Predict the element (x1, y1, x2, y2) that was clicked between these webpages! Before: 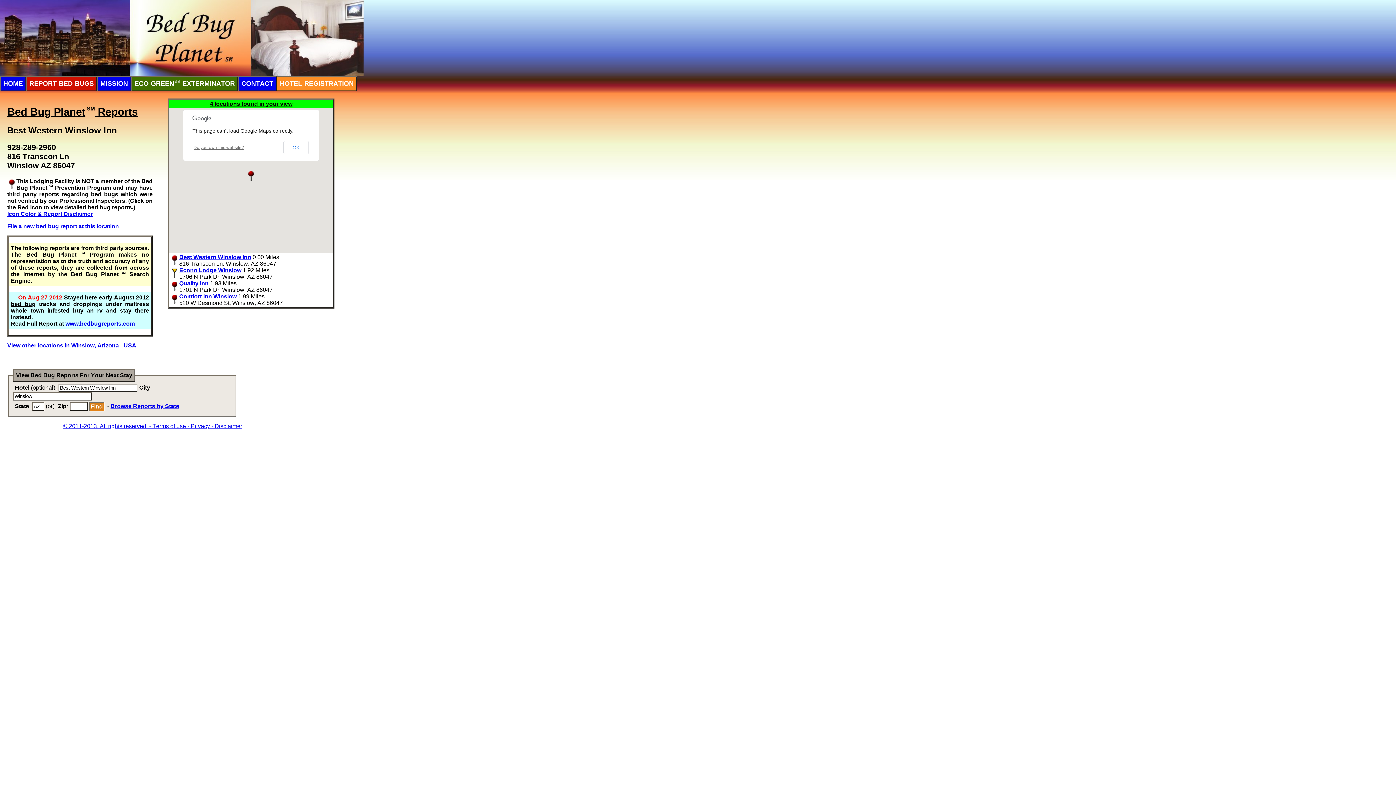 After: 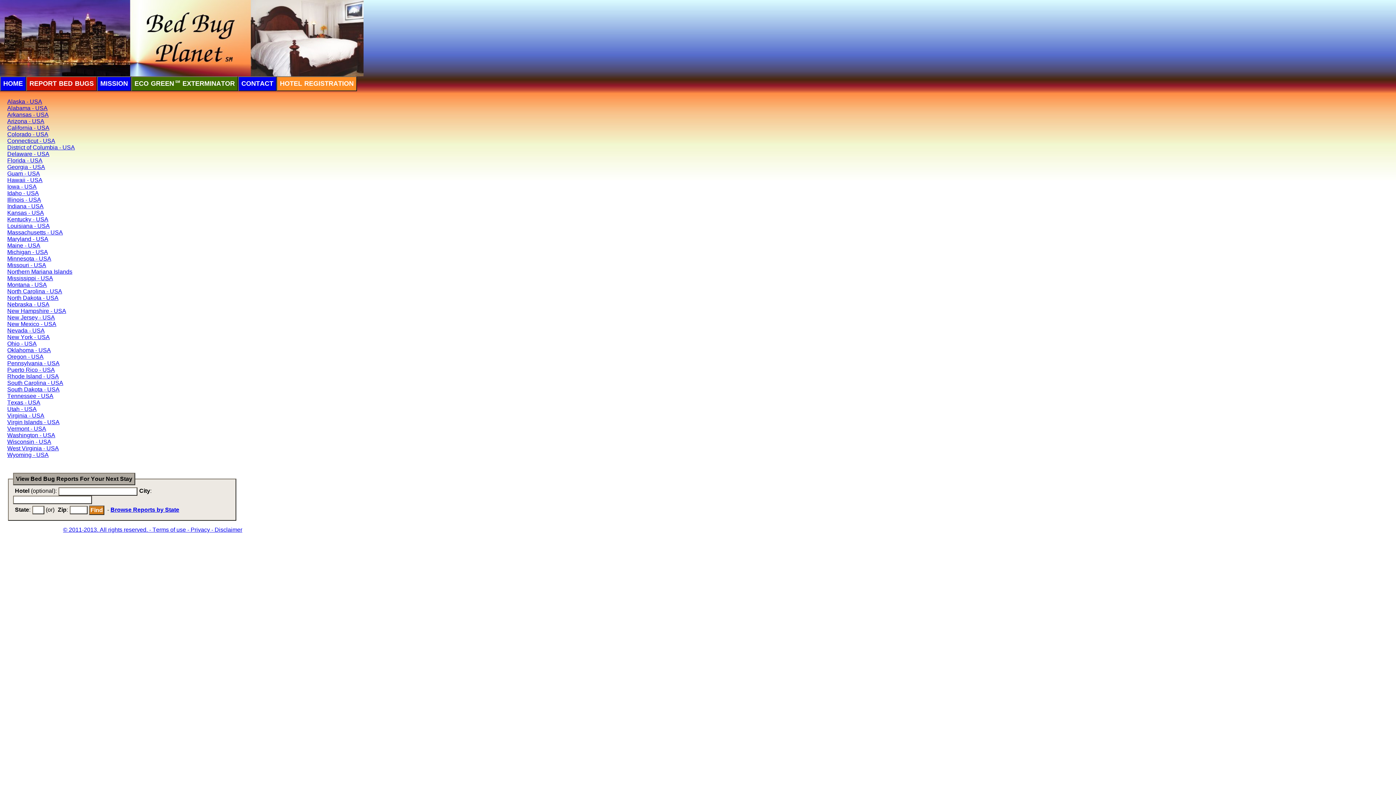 Action: label: Browse Reports by State bbox: (110, 403, 179, 409)